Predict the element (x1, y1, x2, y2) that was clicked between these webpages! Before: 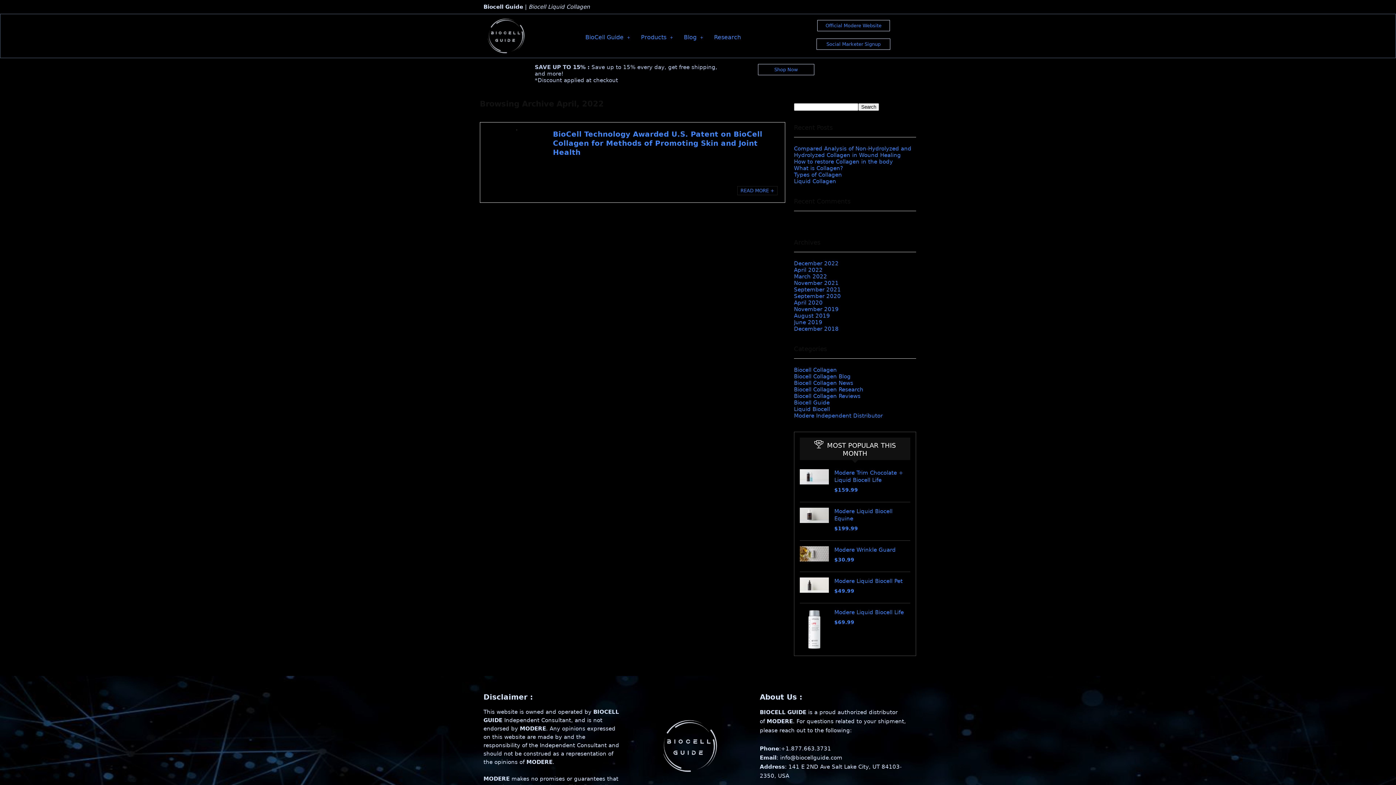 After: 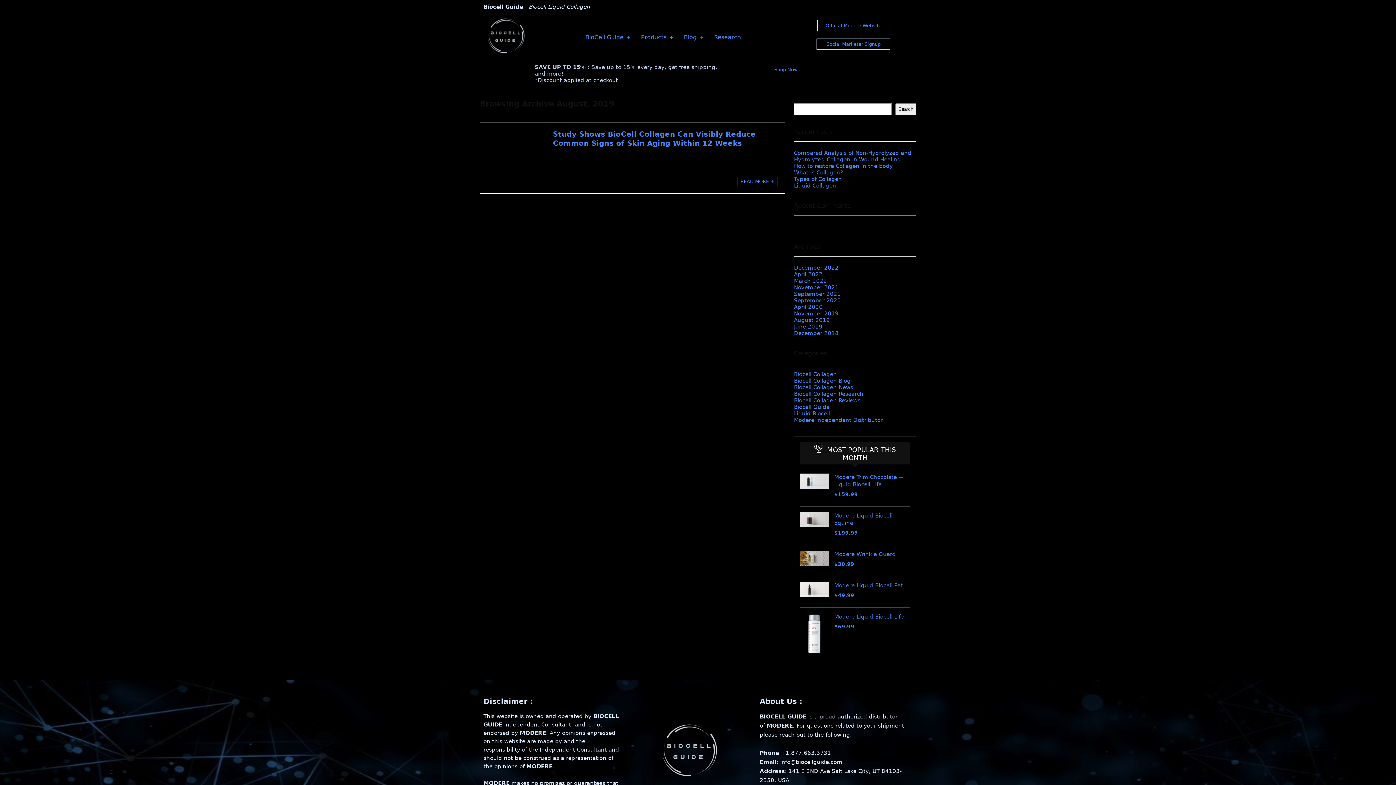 Action: label: August 2019 bbox: (794, 312, 830, 319)